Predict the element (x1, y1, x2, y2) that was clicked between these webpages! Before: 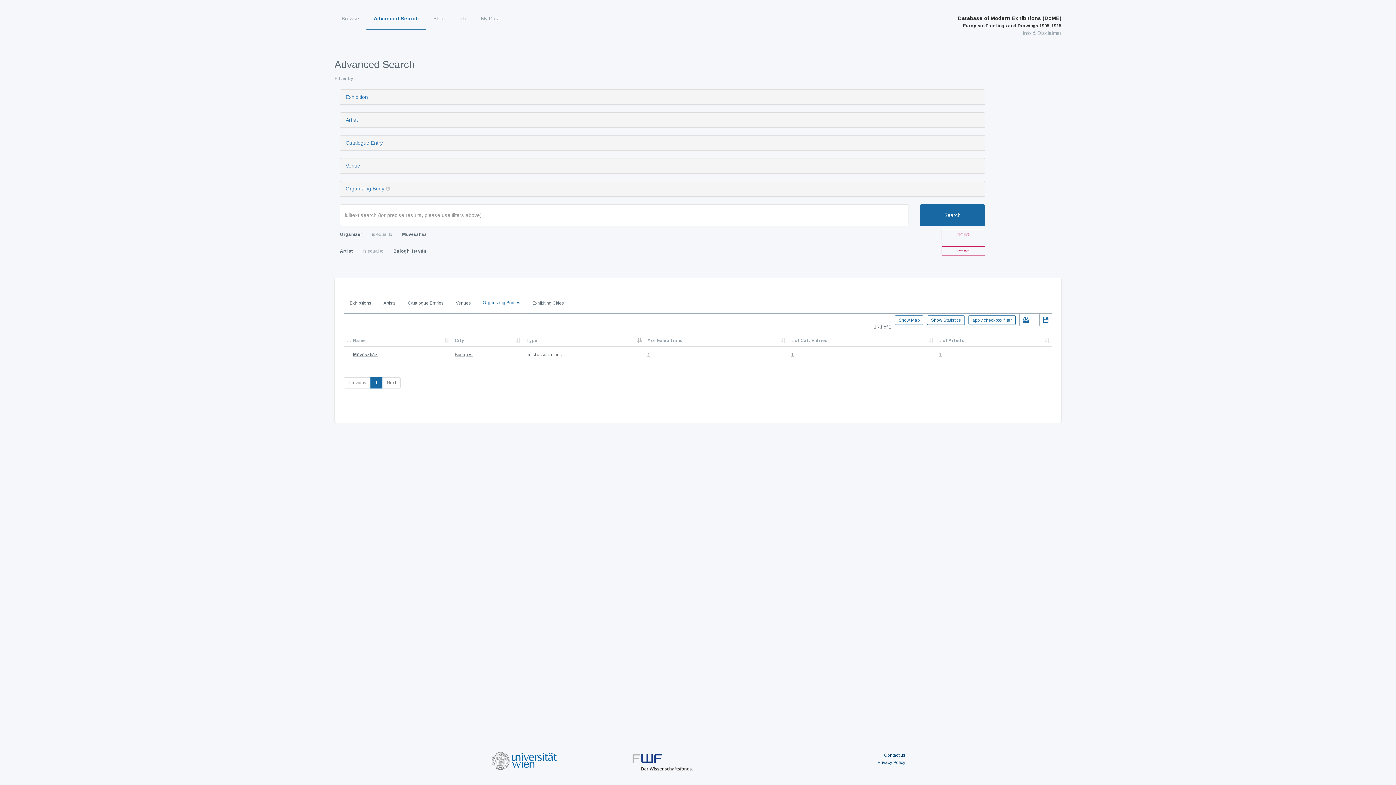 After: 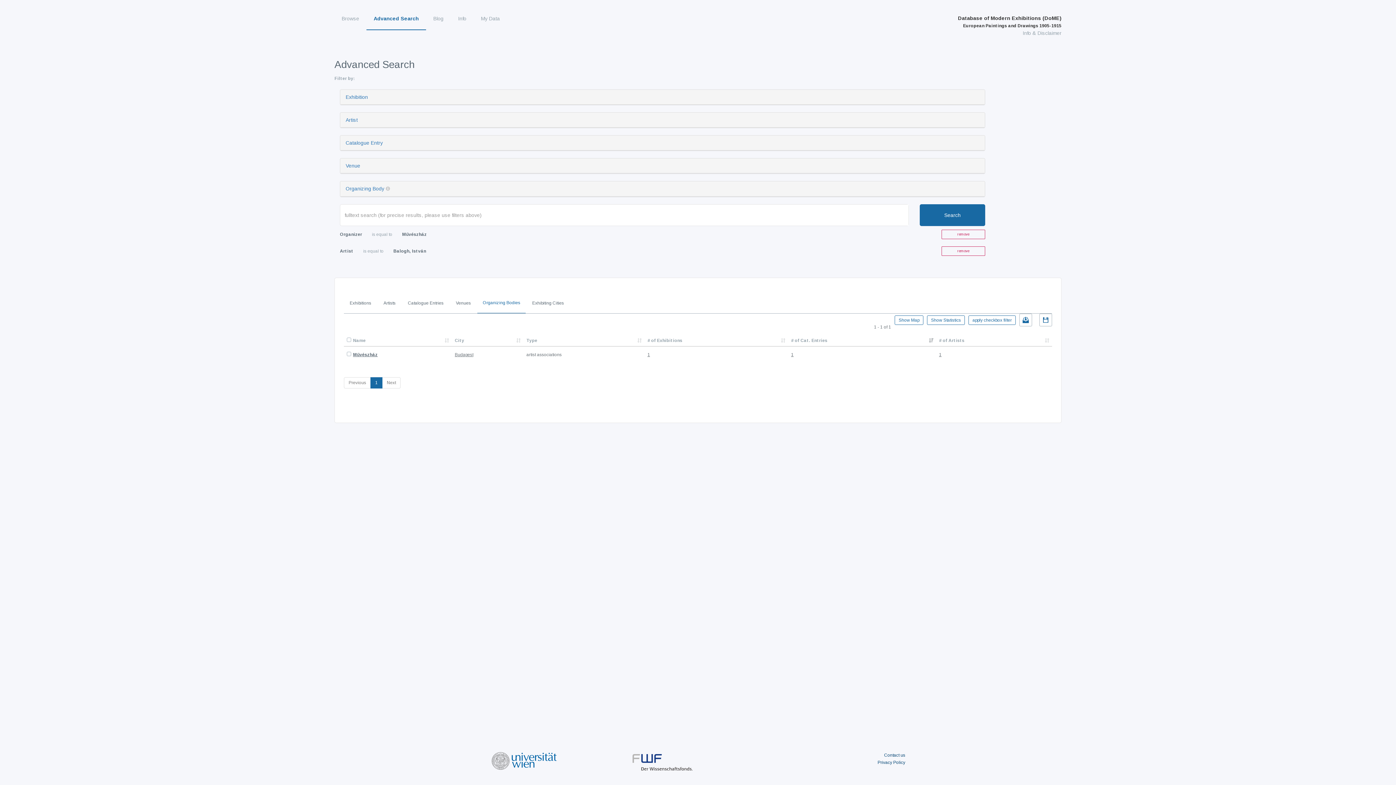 Action: label: # of Cat. Entries bbox: (791, 338, 827, 343)